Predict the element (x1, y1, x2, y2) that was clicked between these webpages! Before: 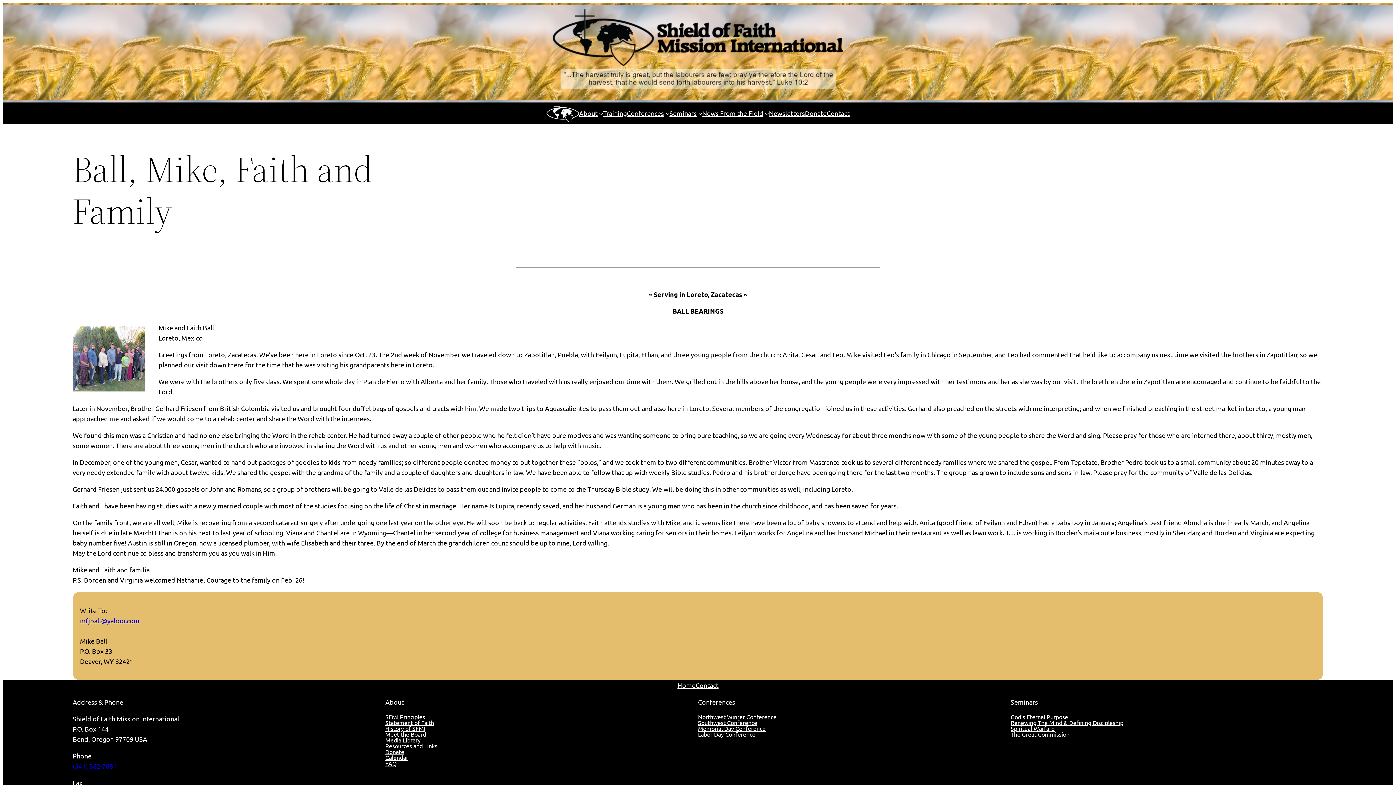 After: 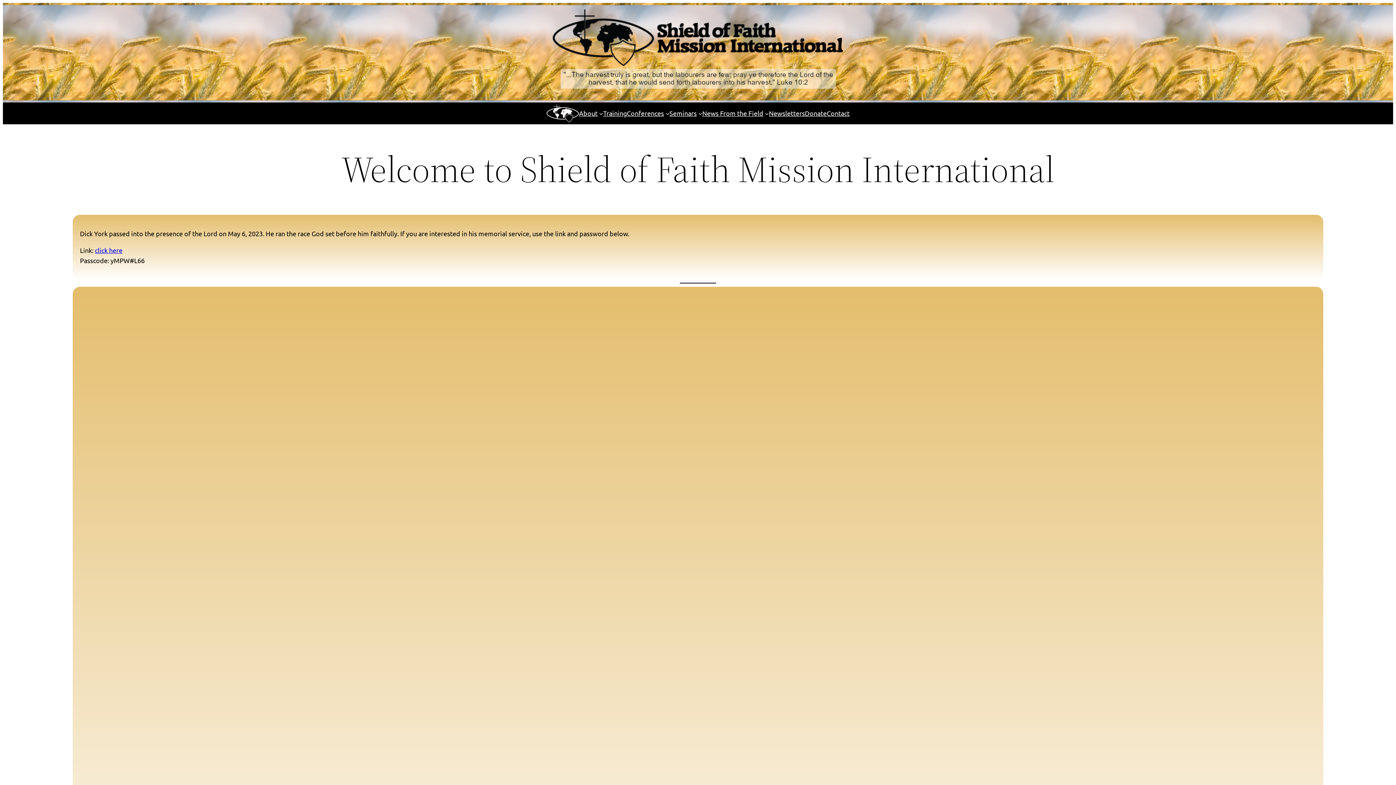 Action: bbox: (552, 9, 843, 89)